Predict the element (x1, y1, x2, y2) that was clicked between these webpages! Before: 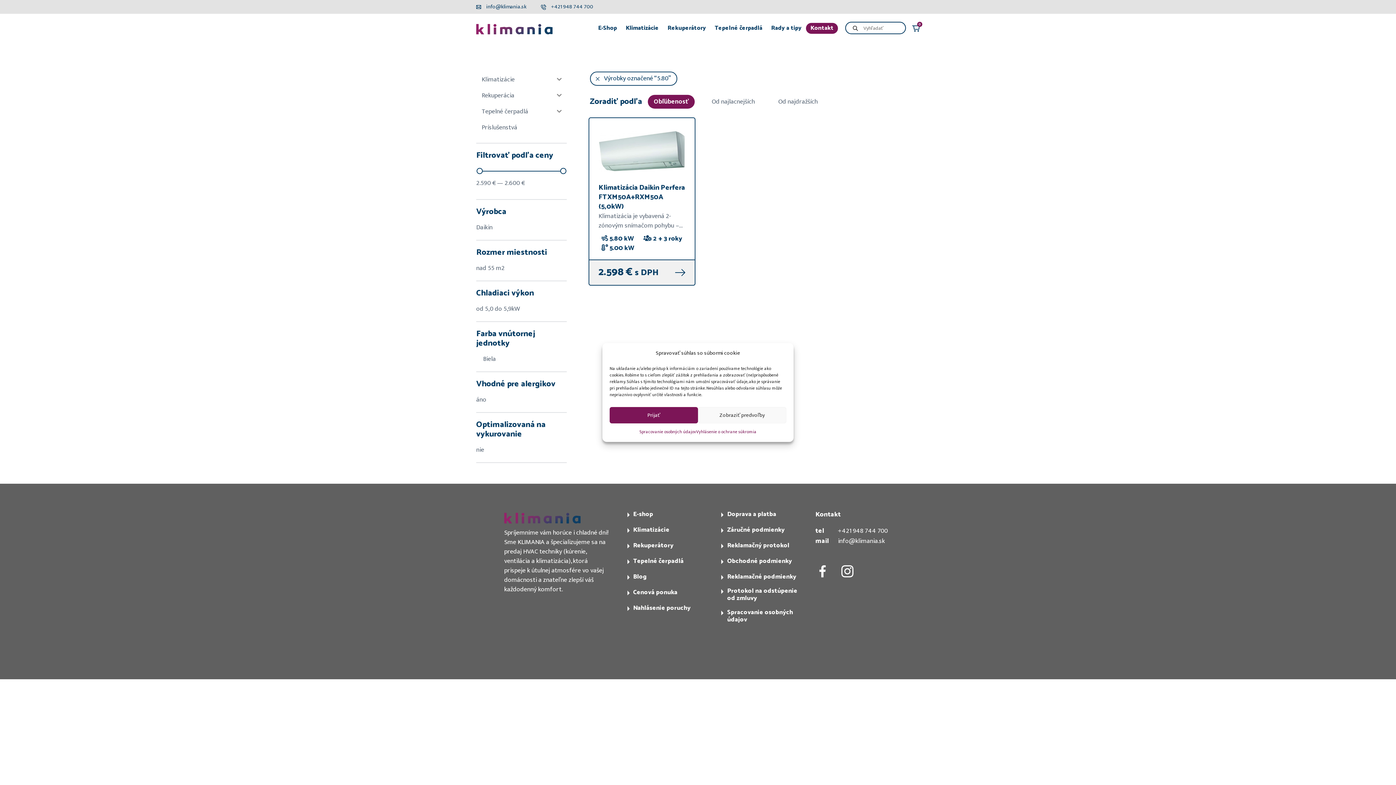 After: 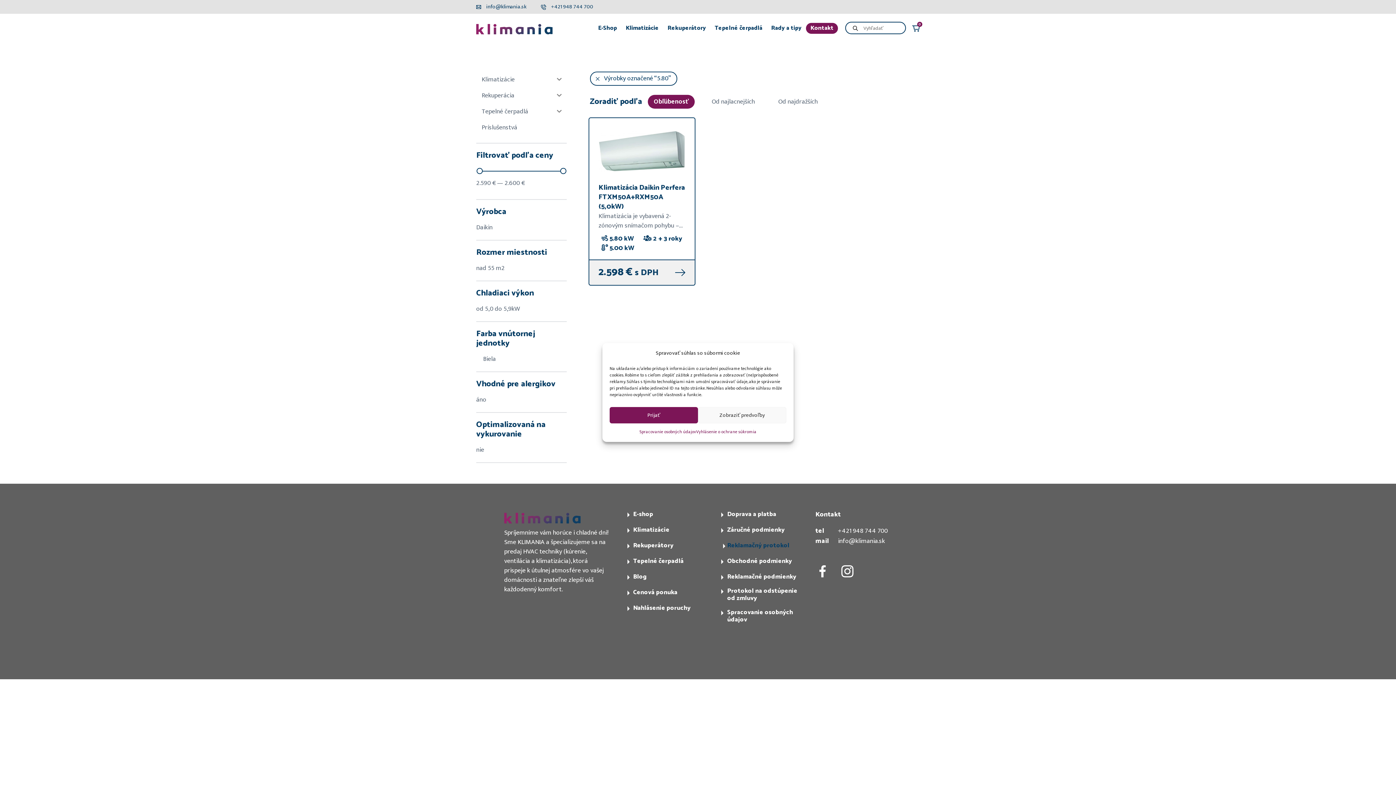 Action: bbox: (721, 542, 789, 549) label: Reklamačný protokol